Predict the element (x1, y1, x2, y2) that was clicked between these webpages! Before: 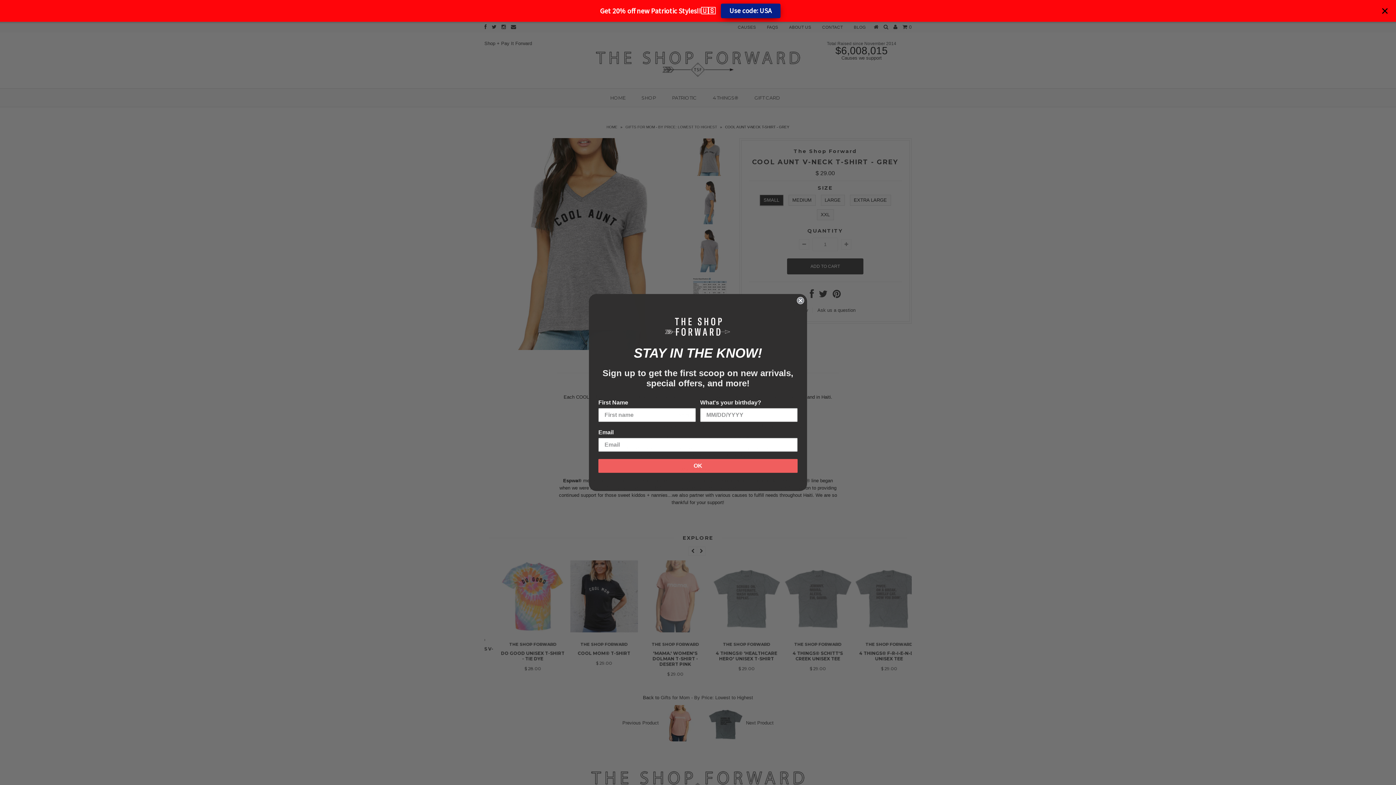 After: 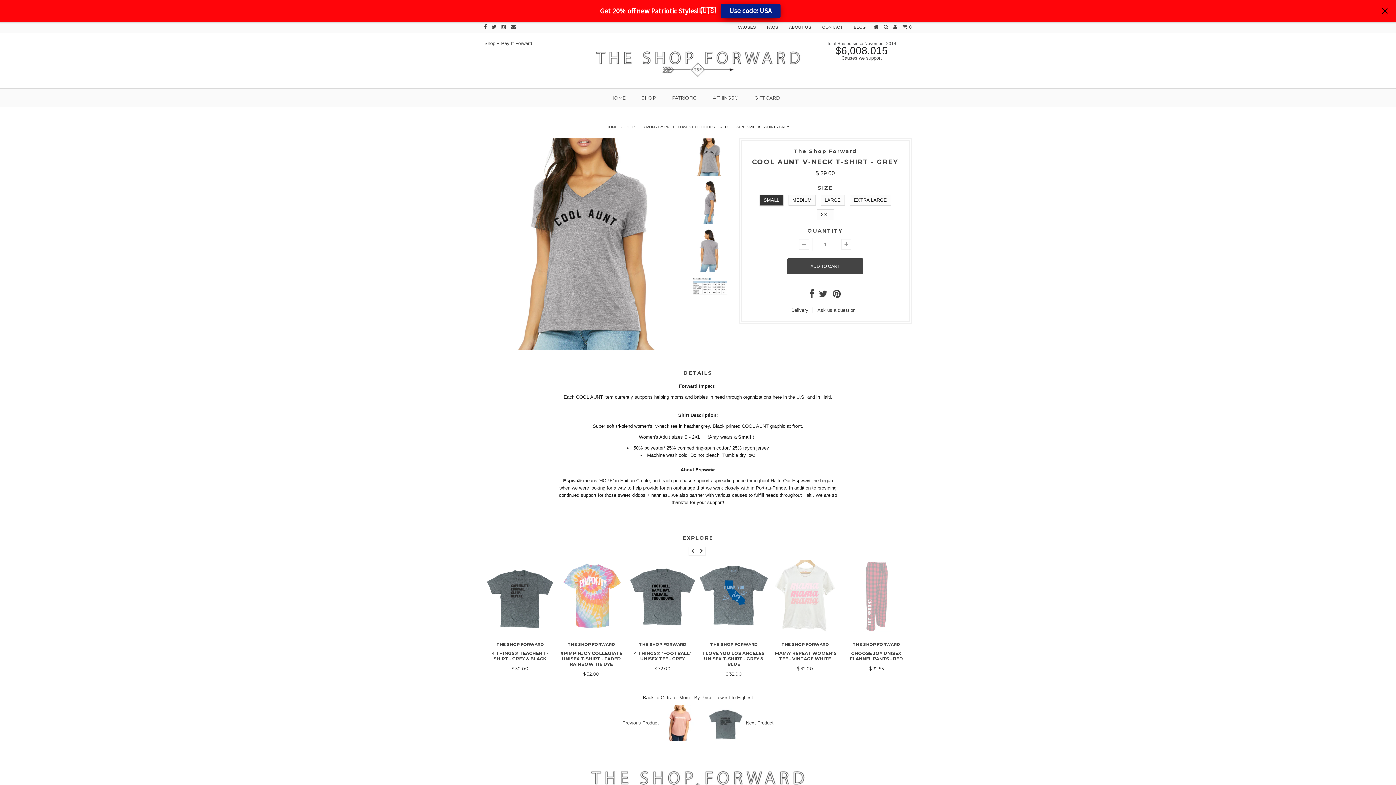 Action: bbox: (797, 297, 804, 304) label: Close dialog